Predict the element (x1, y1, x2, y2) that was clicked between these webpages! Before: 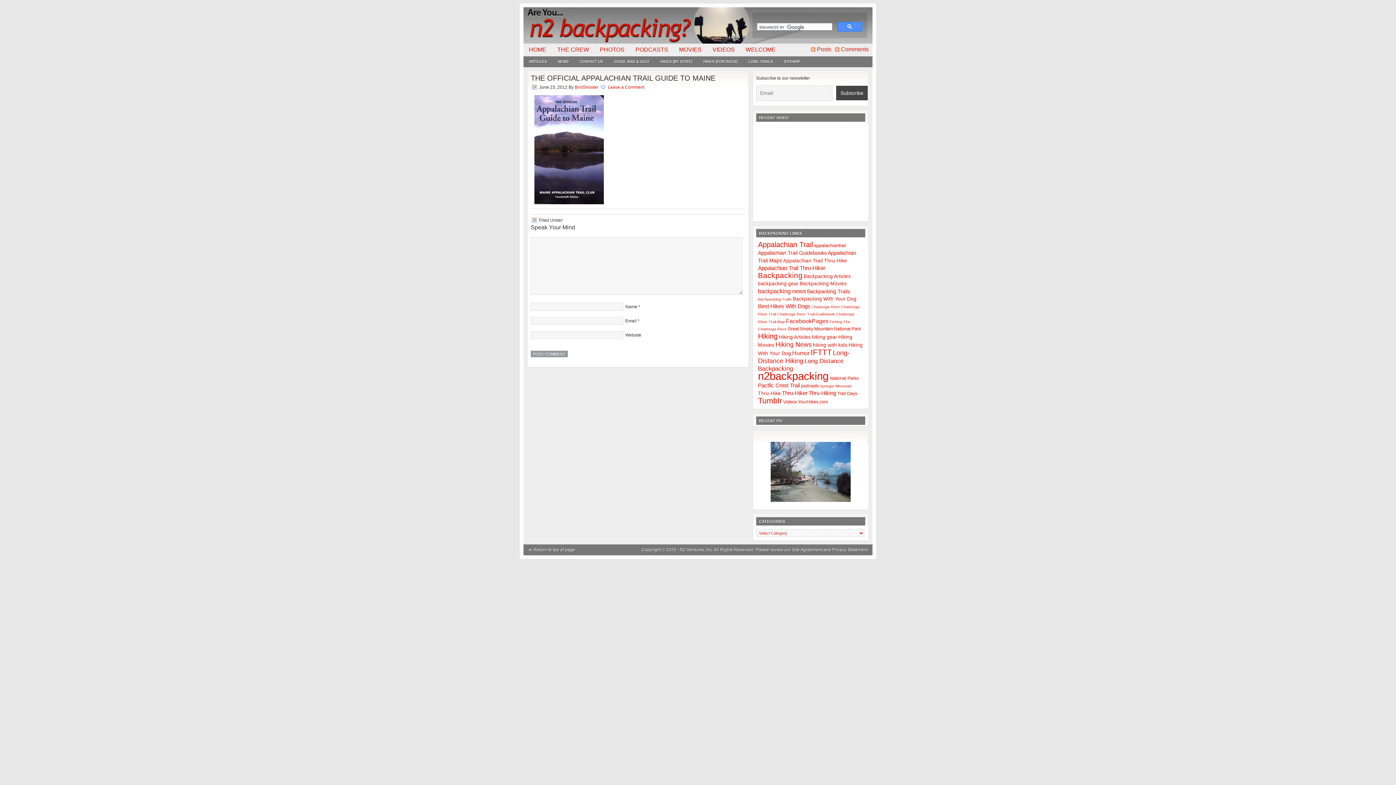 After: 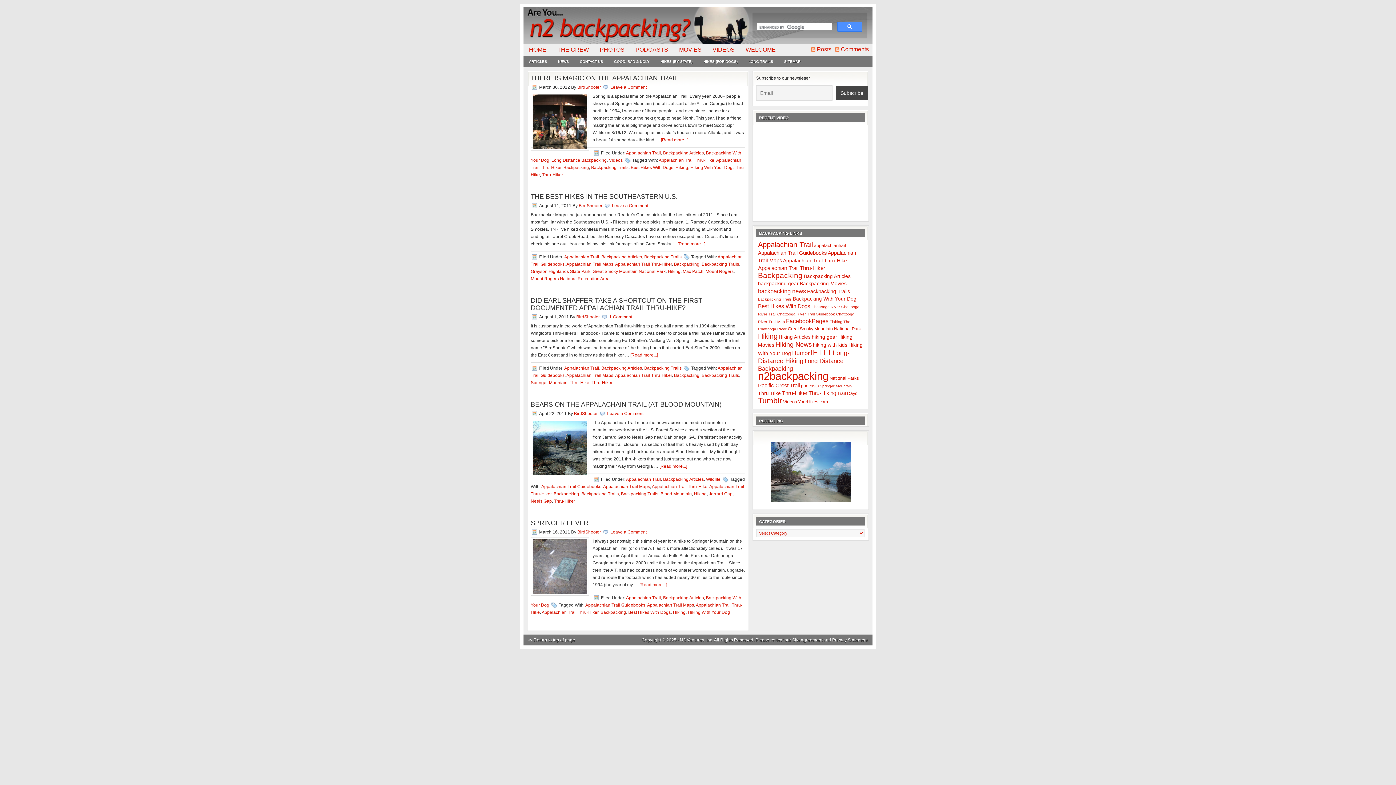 Action: bbox: (758, 265, 825, 271) label: Appalachian Trail Thru-Hiker (5 items)